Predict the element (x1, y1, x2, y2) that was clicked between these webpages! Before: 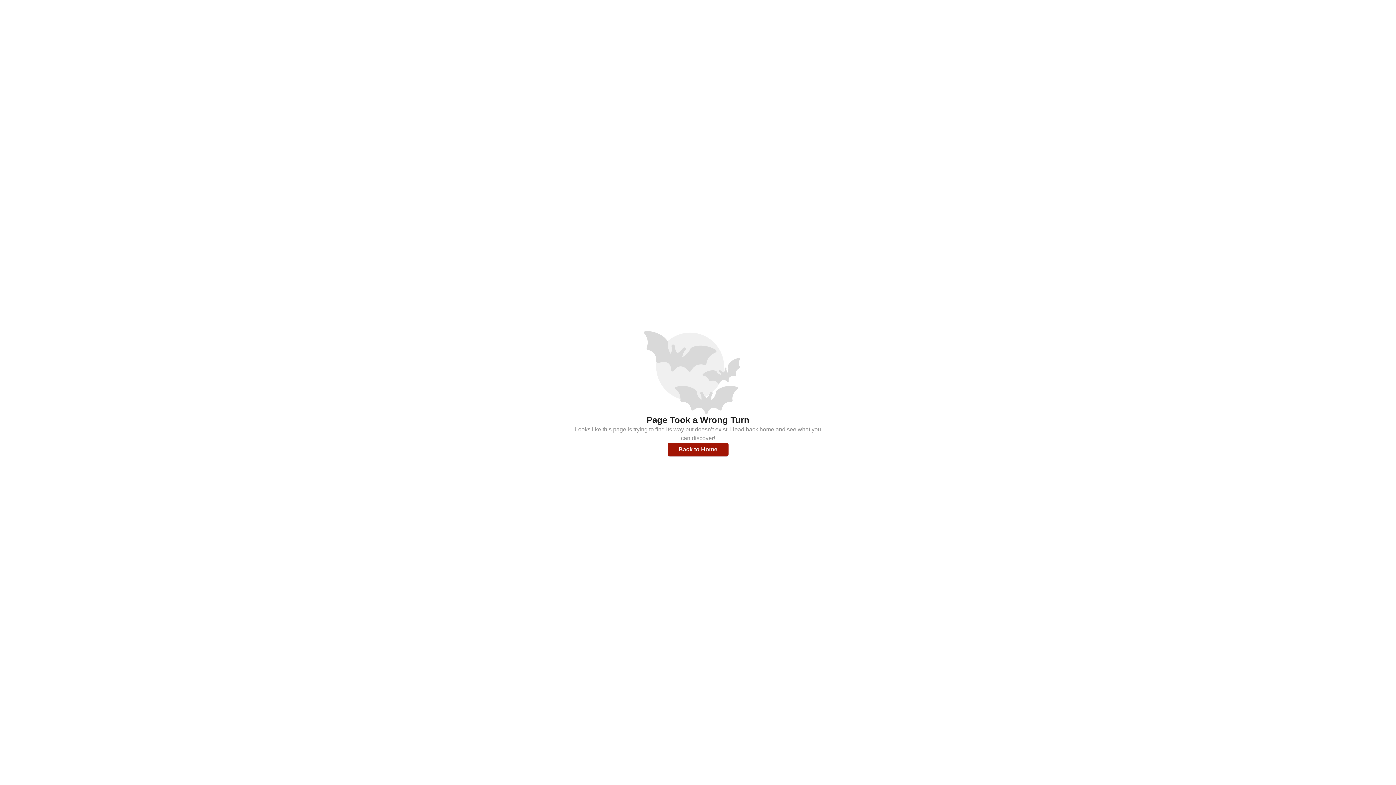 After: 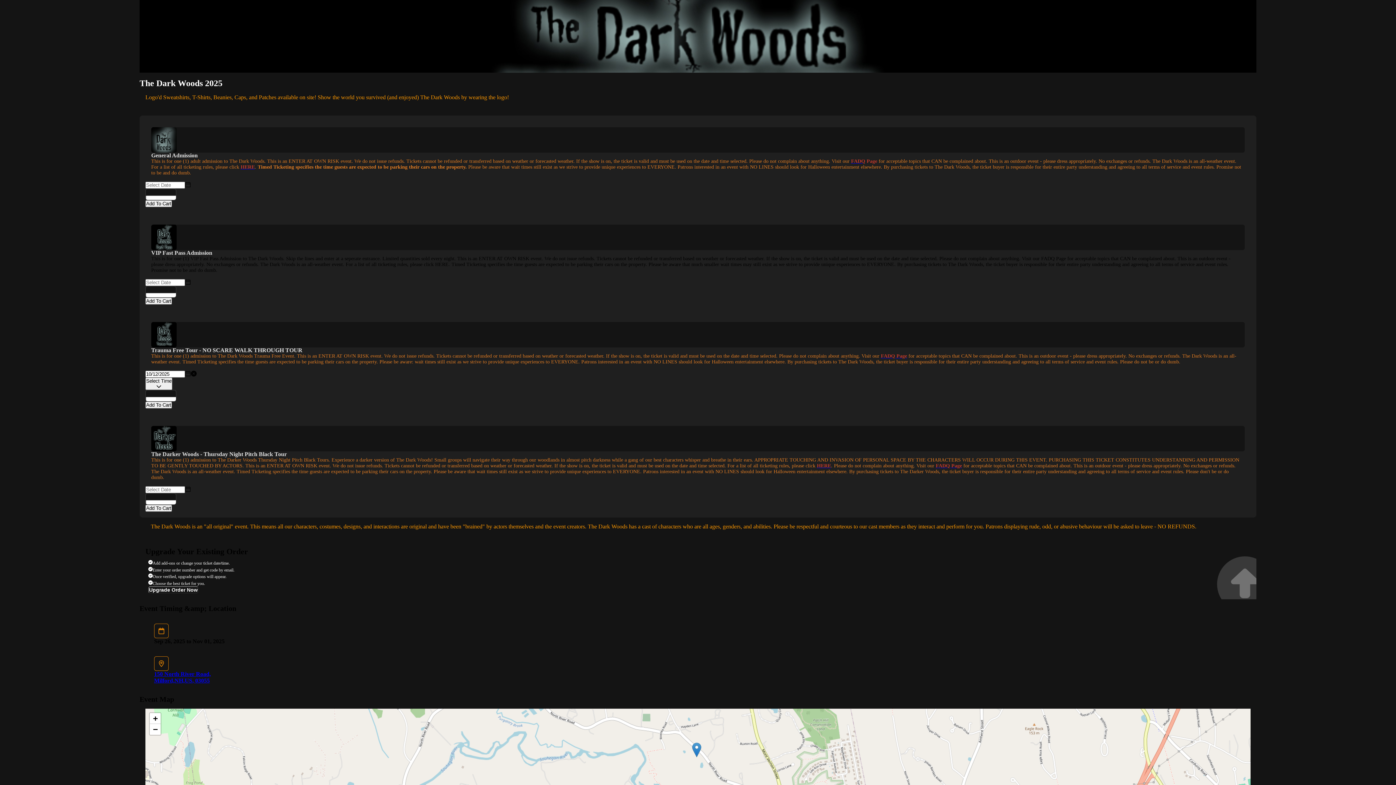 Action: bbox: (678, 446, 717, 453) label: Back to Home